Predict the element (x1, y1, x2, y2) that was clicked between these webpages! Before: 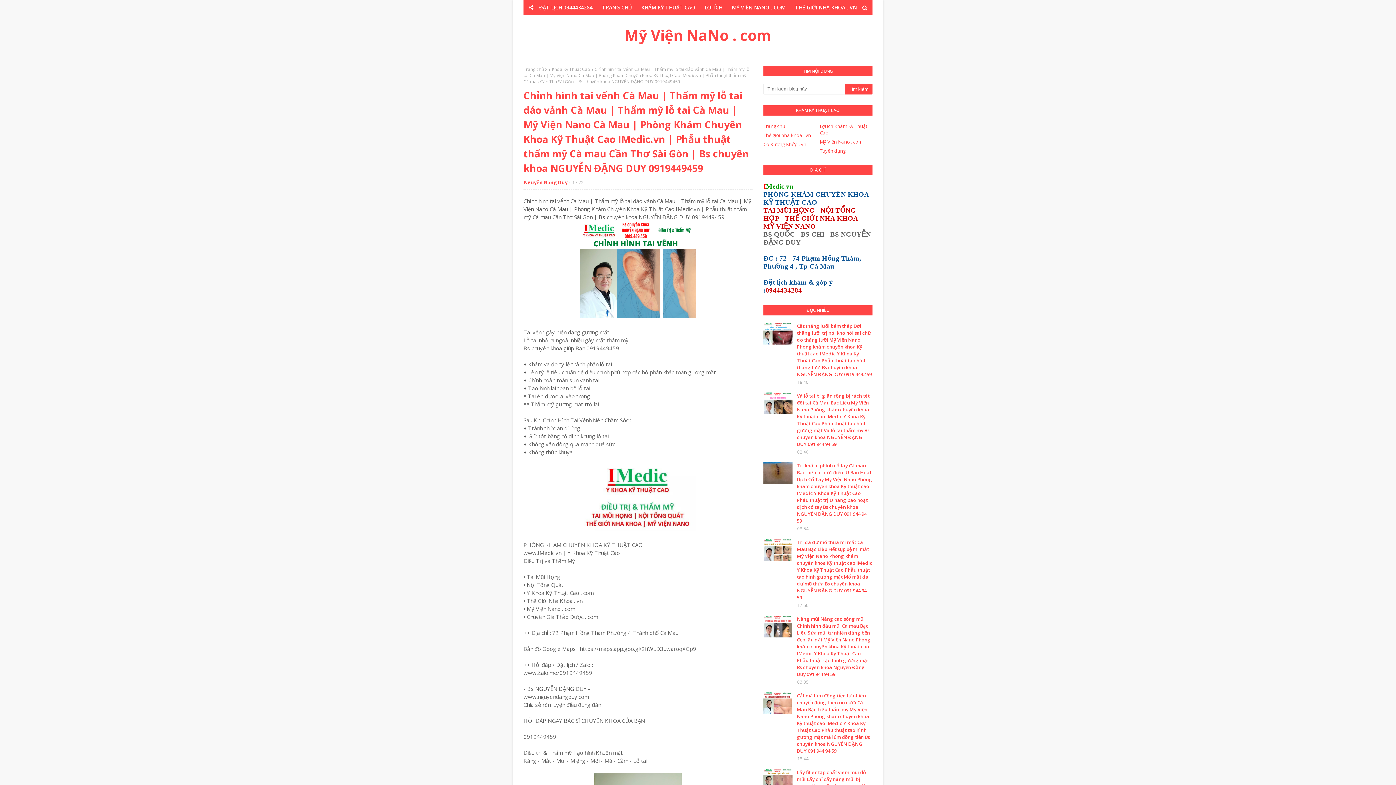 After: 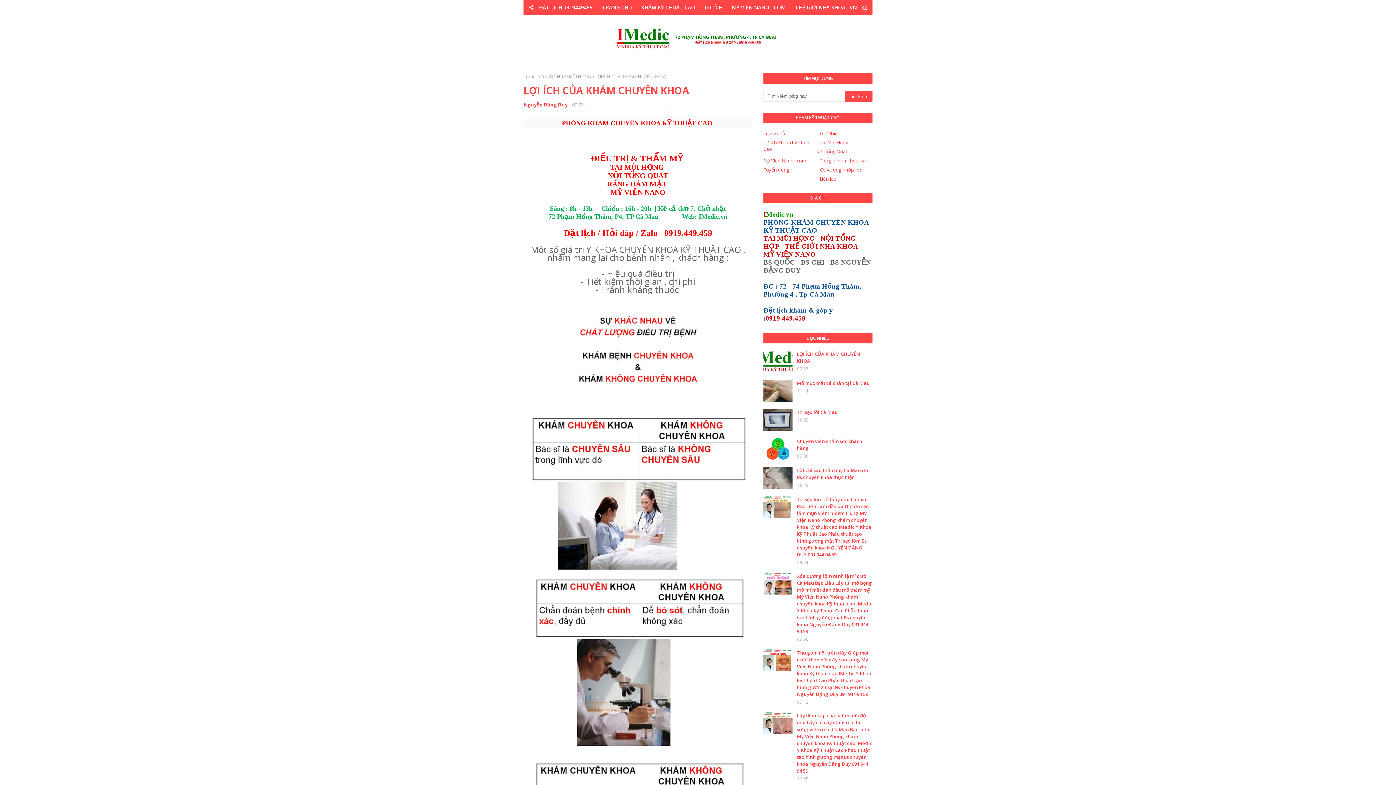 Action: bbox: (820, 122, 872, 136) label: Lợi ích Khám Kỹ Thuật Cao